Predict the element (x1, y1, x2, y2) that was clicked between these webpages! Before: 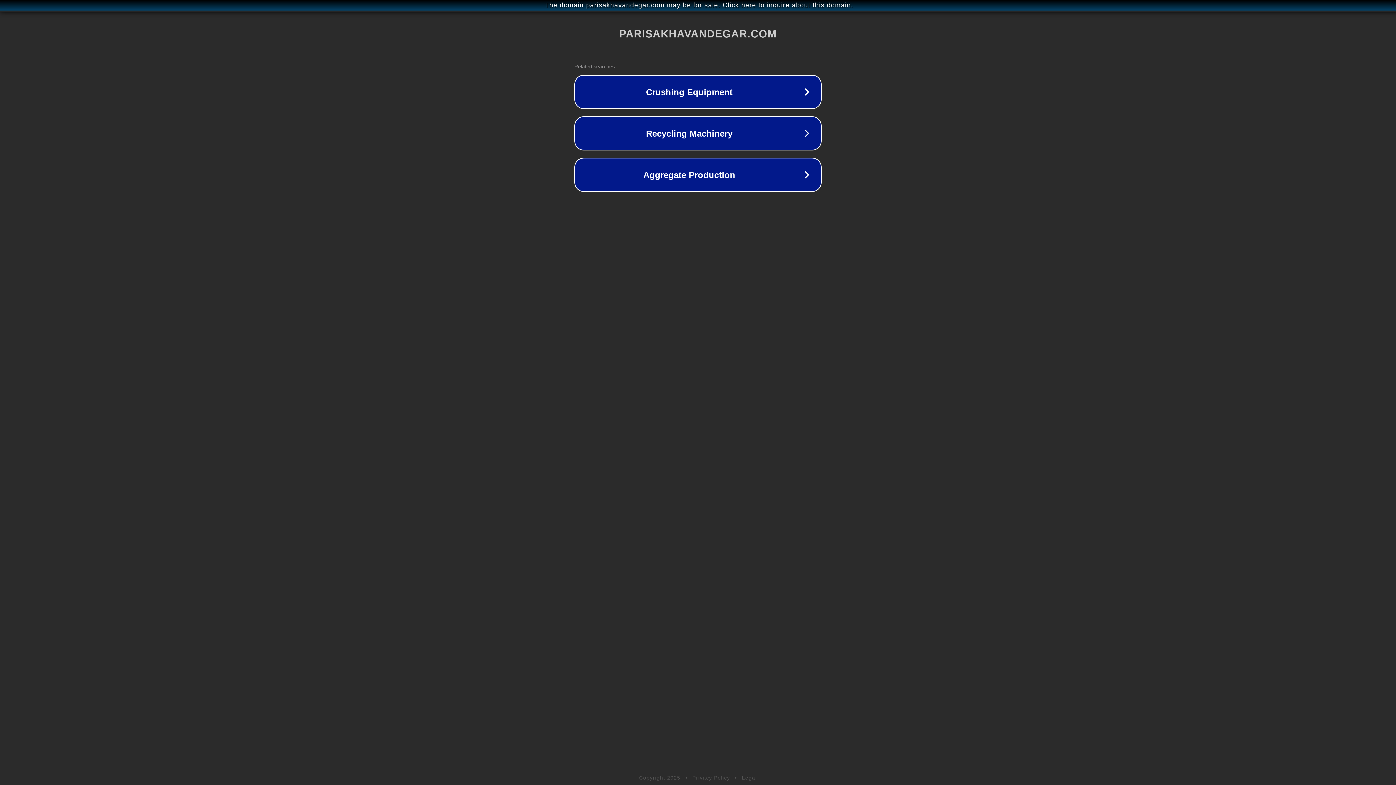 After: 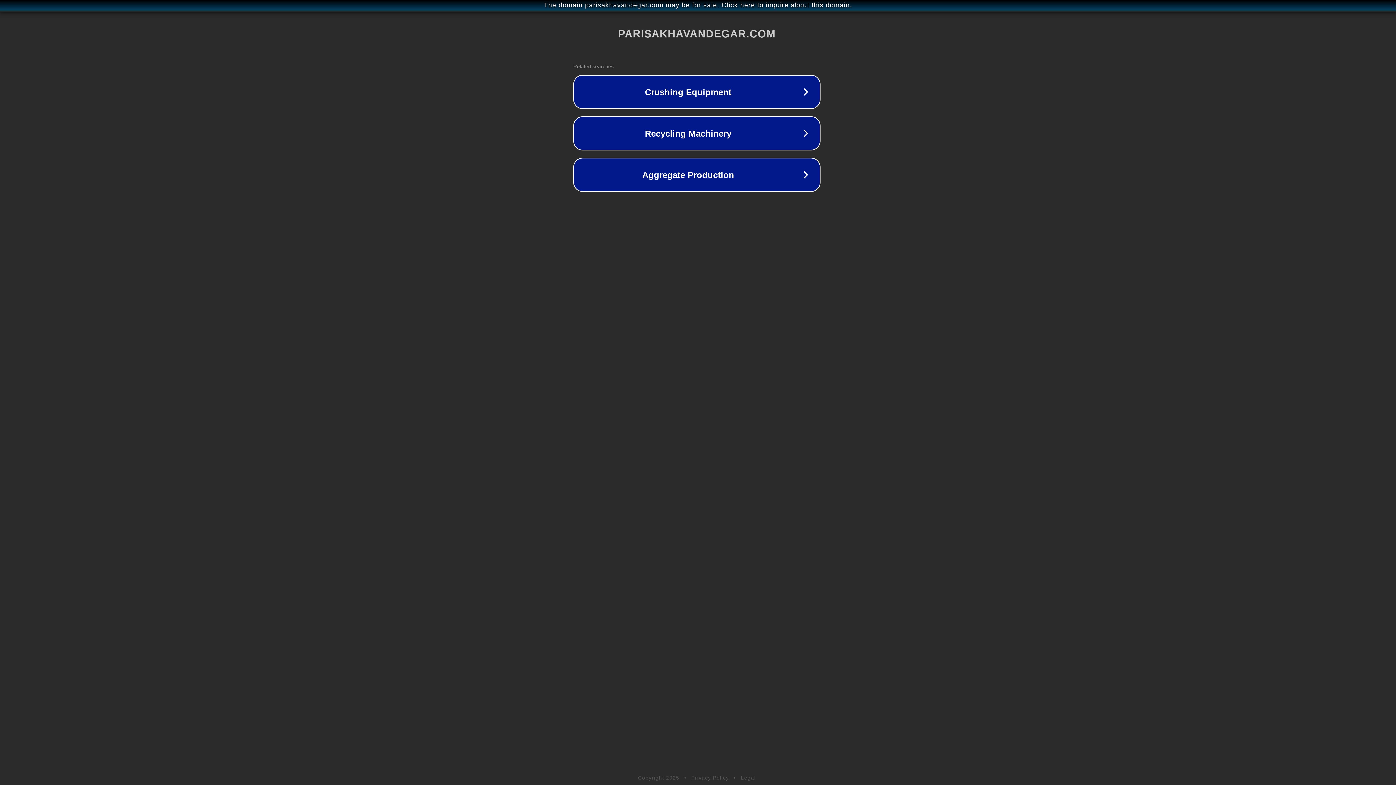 Action: label: The domain parisakhavandegar.com may be for sale. Click here to inquire about this domain. bbox: (1, 1, 1397, 9)